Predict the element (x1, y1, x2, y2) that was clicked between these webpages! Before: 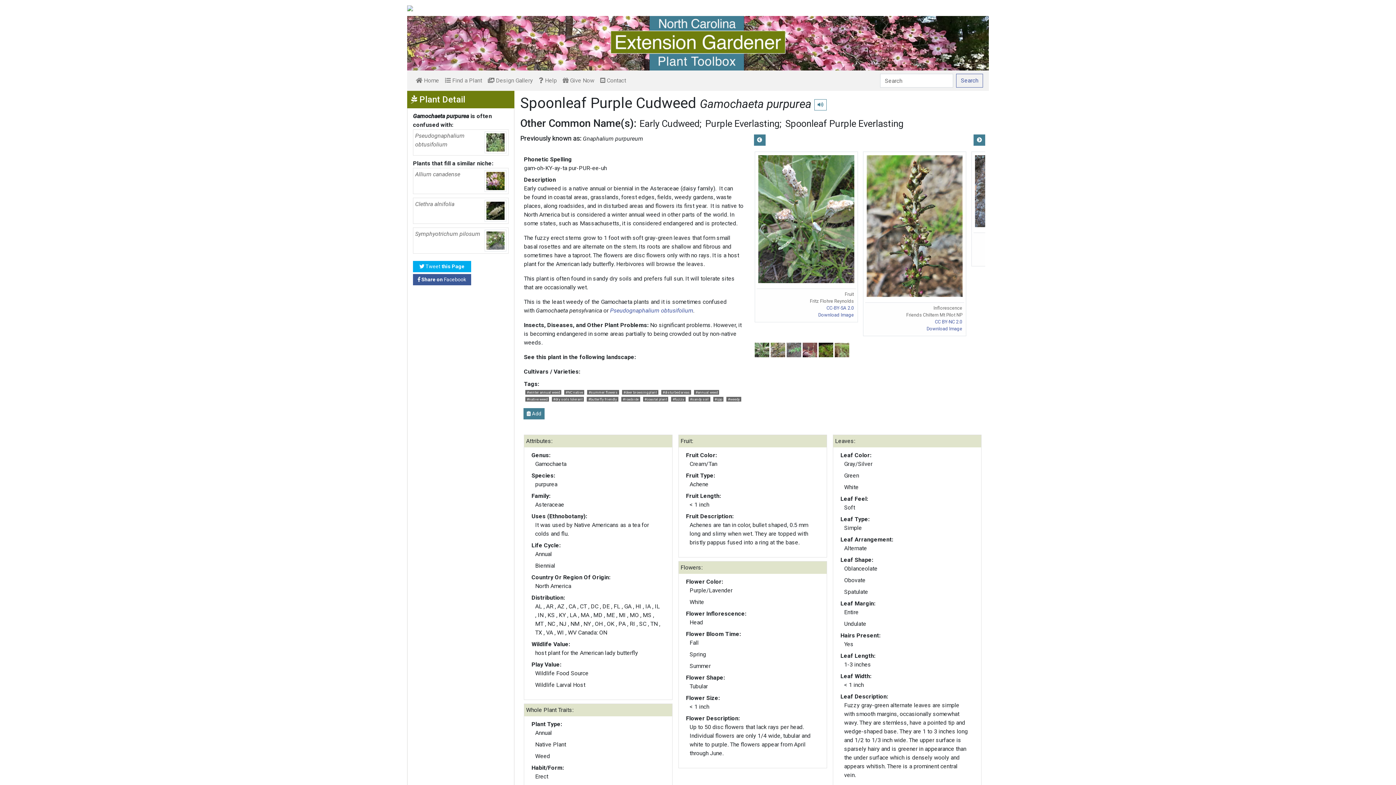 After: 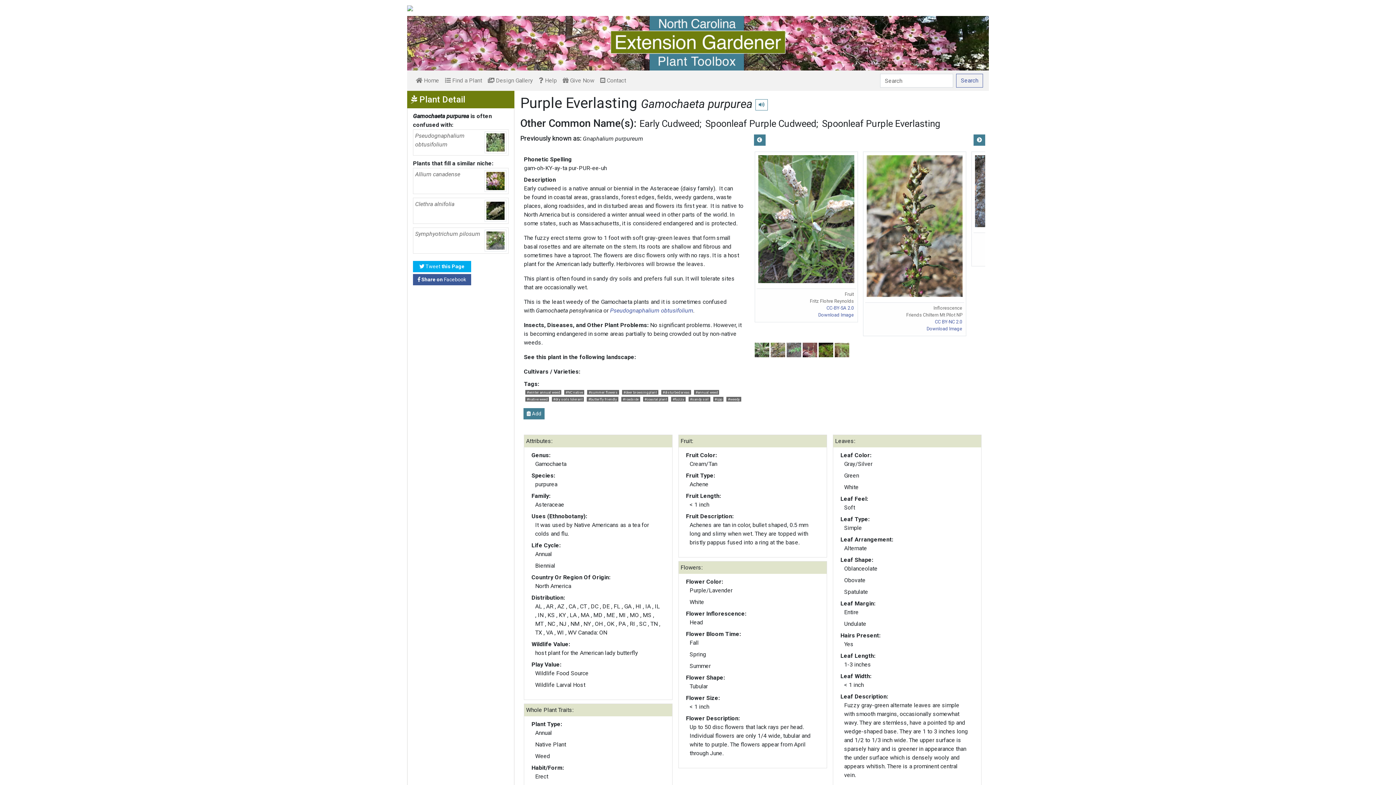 Action: label: Purple Everlasting bbox: (705, 118, 779, 129)